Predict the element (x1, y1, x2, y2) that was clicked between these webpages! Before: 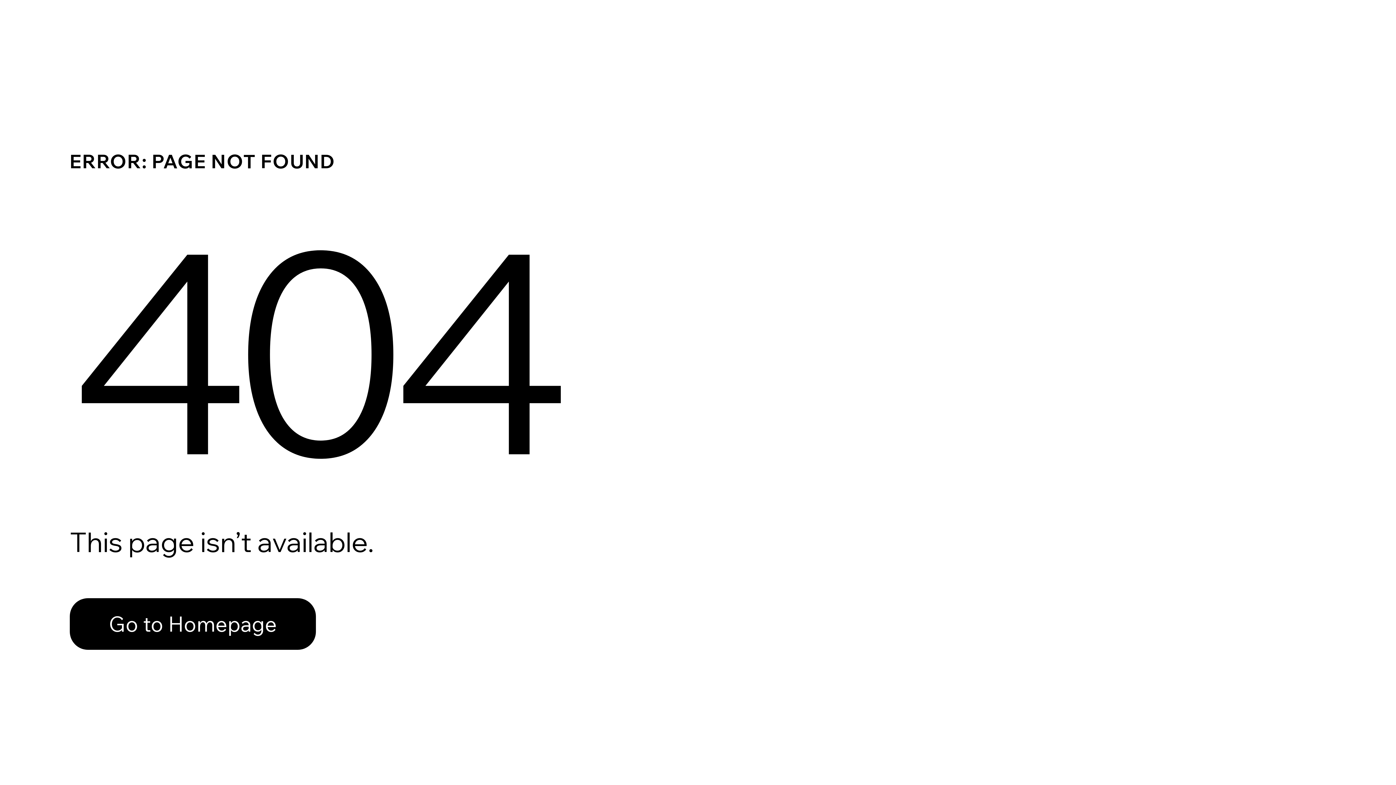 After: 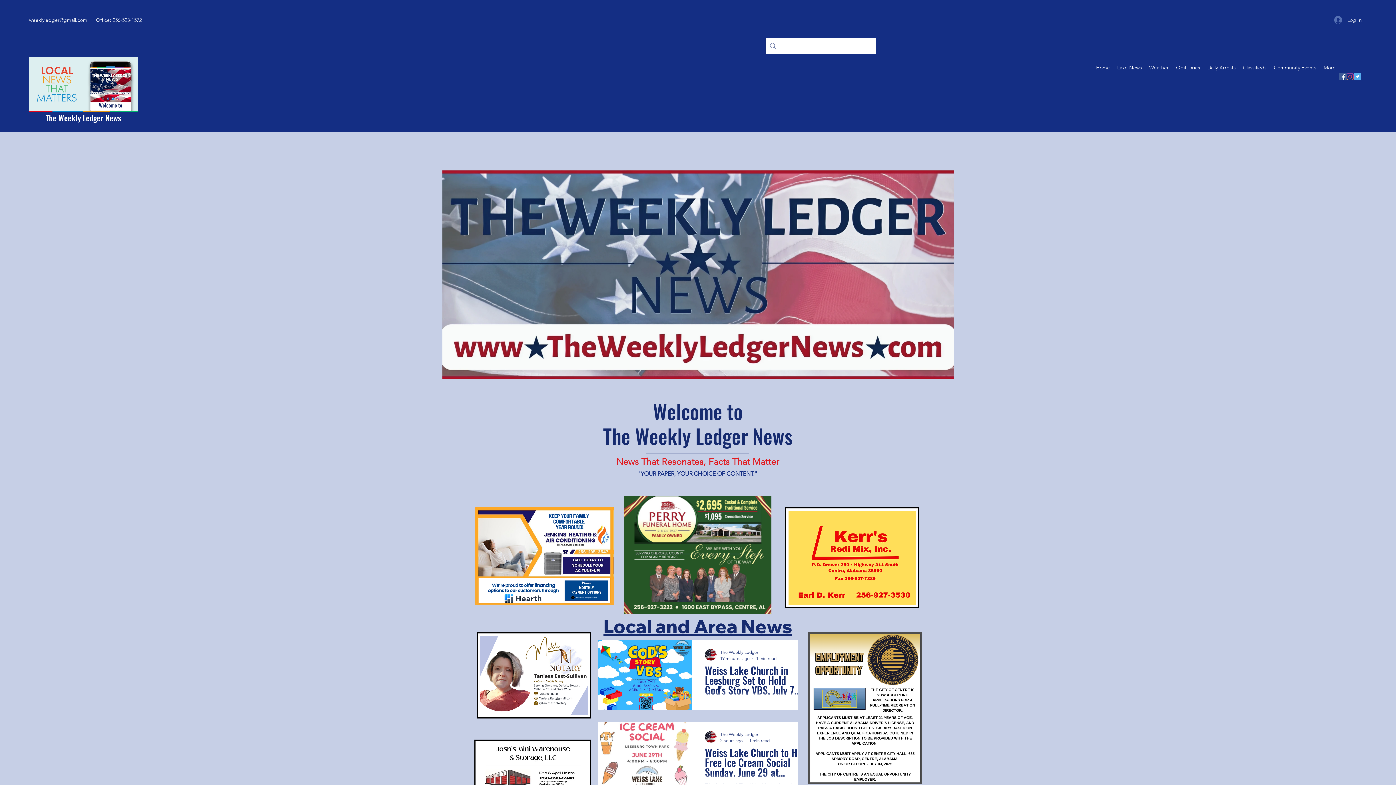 Action: label: Go to Homepage bbox: (69, 582, 768, 659)